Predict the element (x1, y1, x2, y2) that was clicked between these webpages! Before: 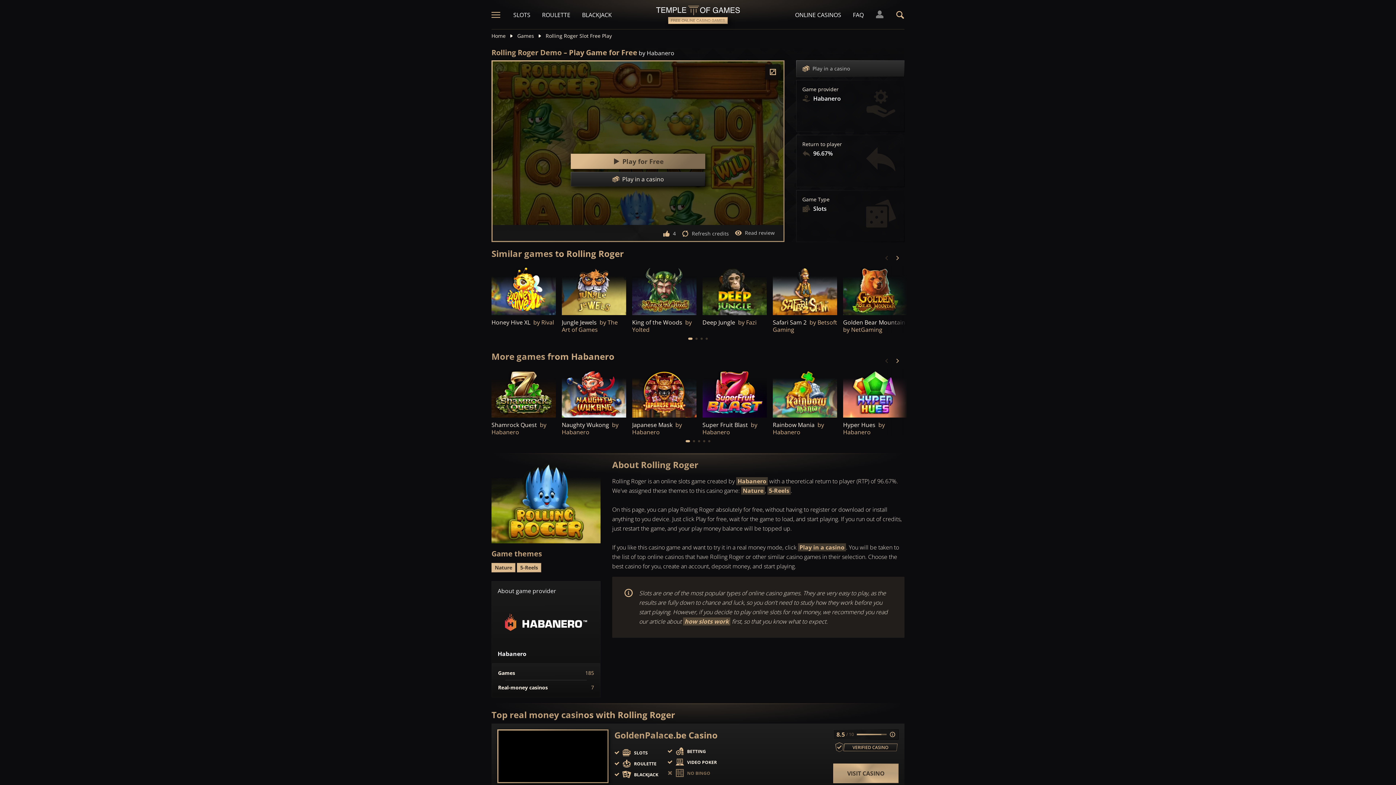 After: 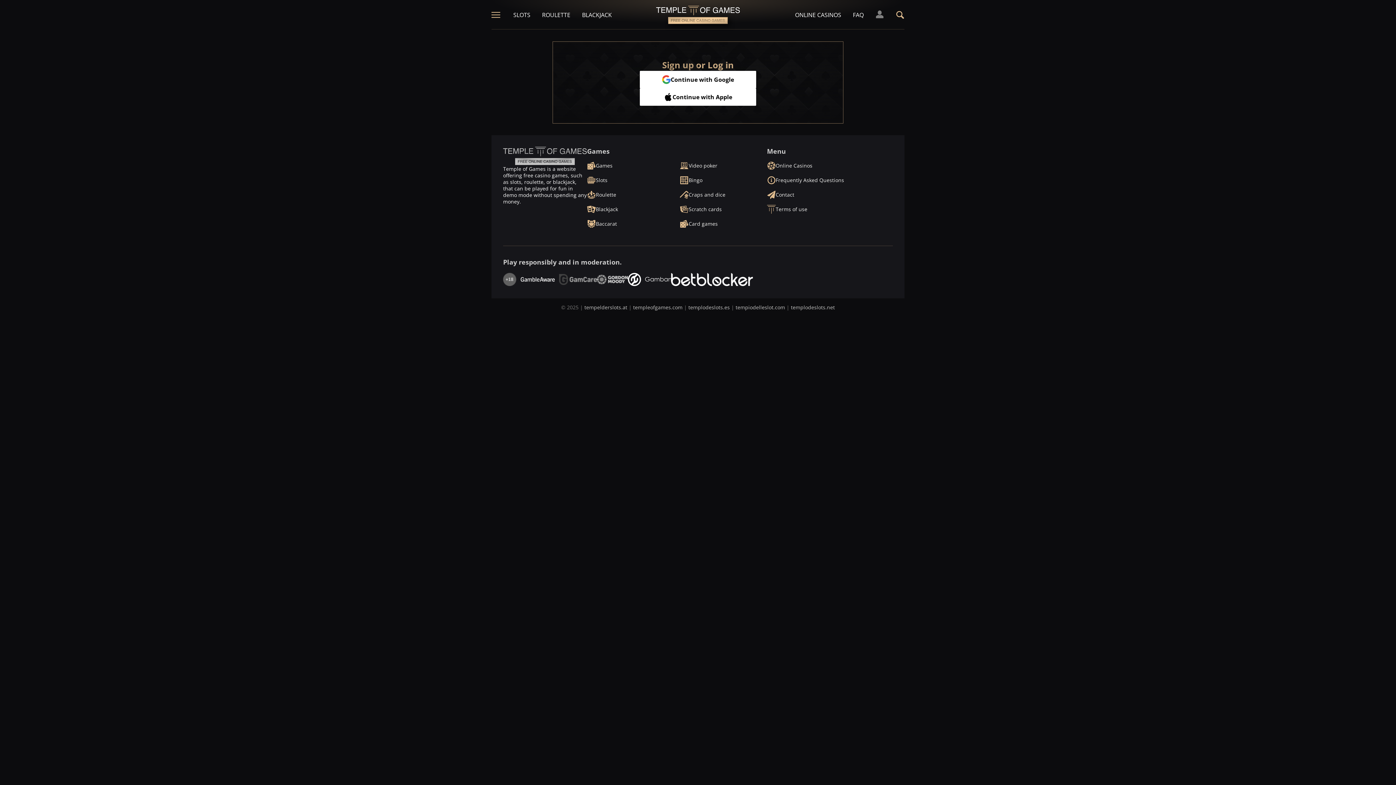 Action: bbox: (875, 10, 884, 19)